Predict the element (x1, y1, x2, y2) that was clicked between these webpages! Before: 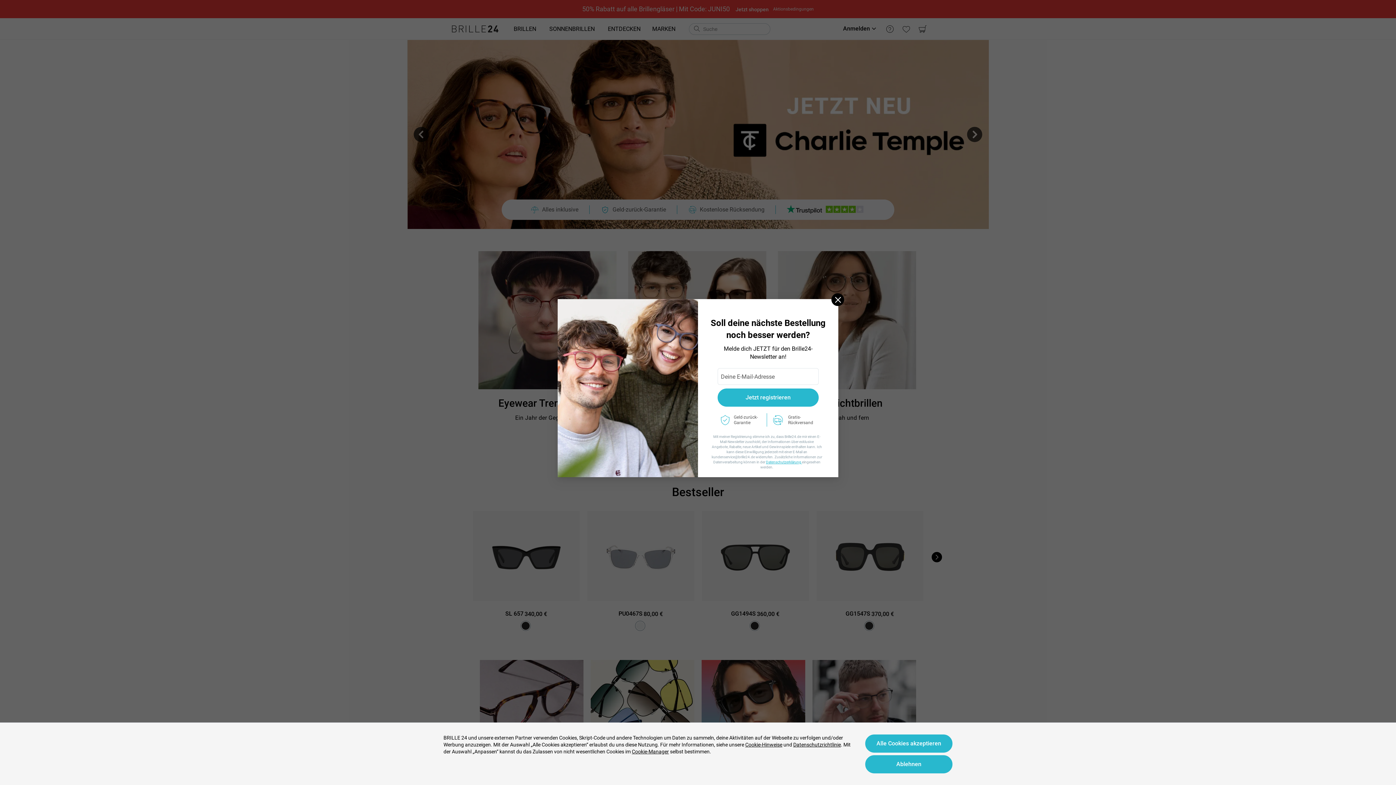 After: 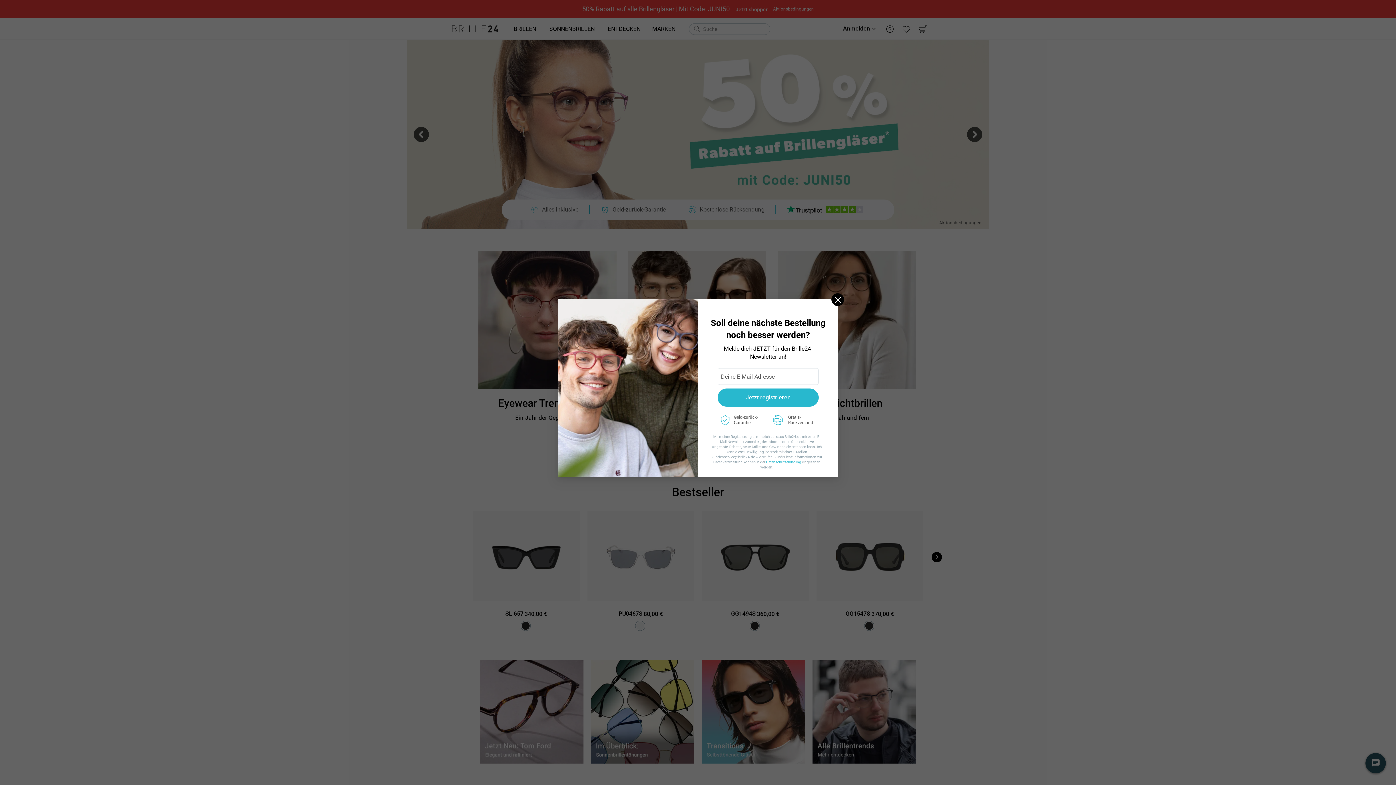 Action: bbox: (865, 755, 952, 773) label: Ablehnen